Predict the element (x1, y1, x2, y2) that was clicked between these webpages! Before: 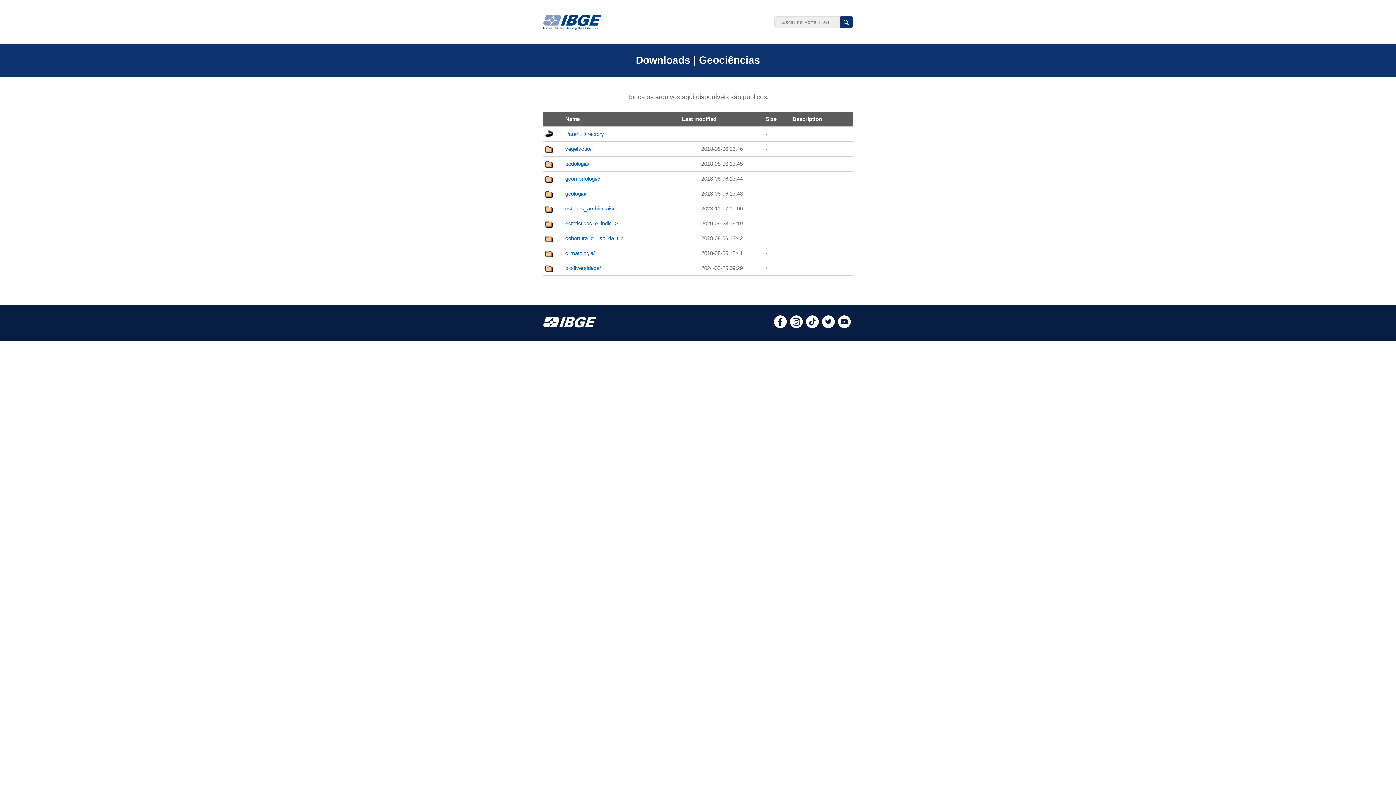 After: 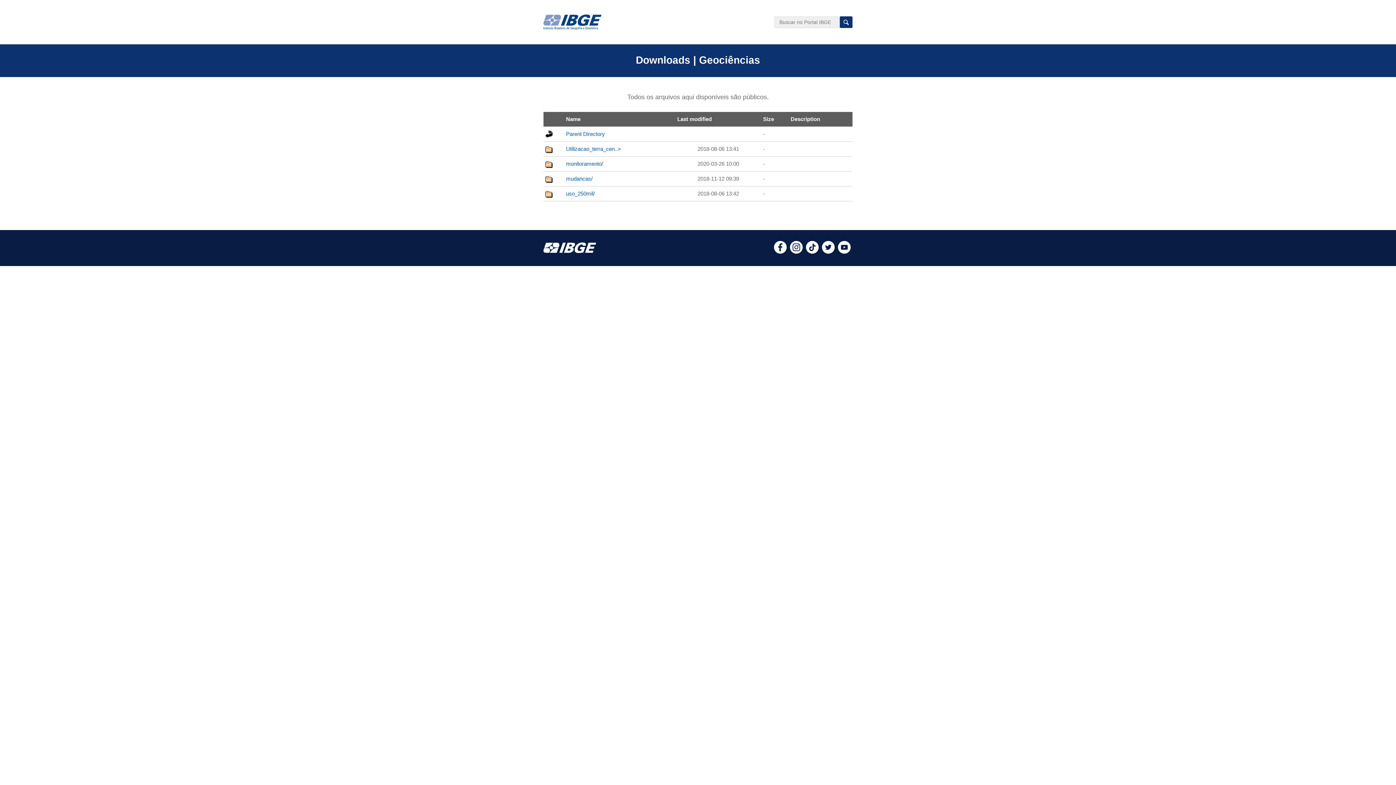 Action: label: cobertura_e_uso_da_t..> bbox: (565, 235, 624, 241)